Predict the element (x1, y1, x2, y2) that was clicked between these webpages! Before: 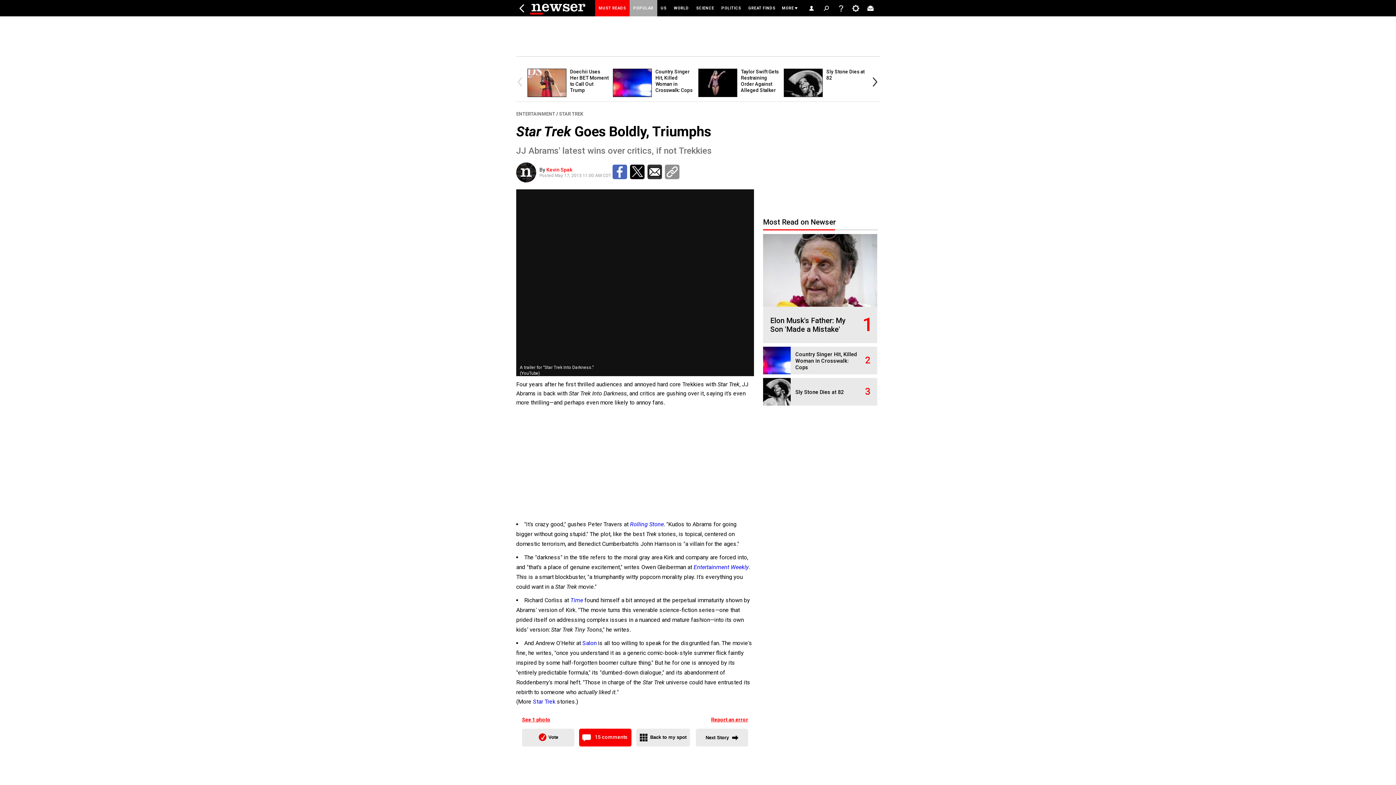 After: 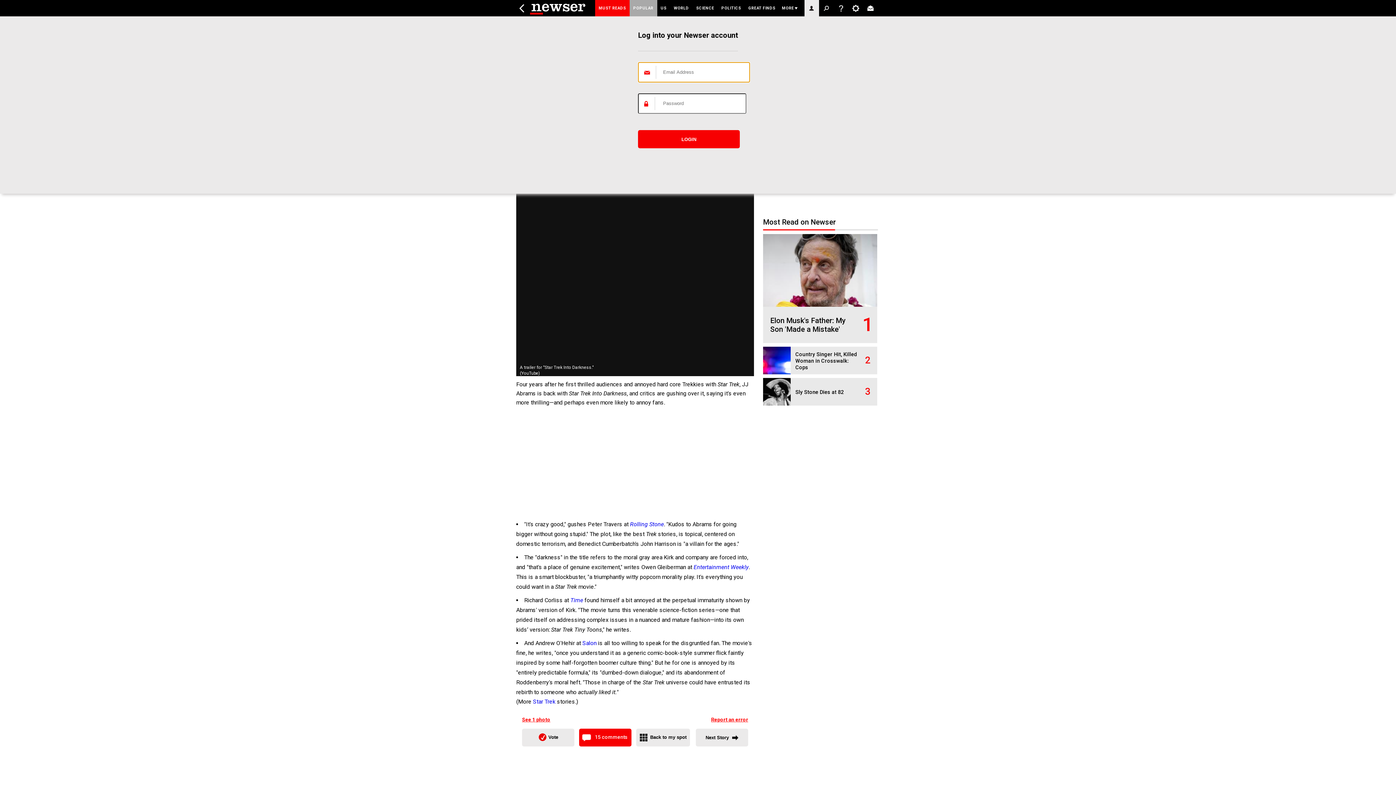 Action: bbox: (804, 0, 819, 16) label:  